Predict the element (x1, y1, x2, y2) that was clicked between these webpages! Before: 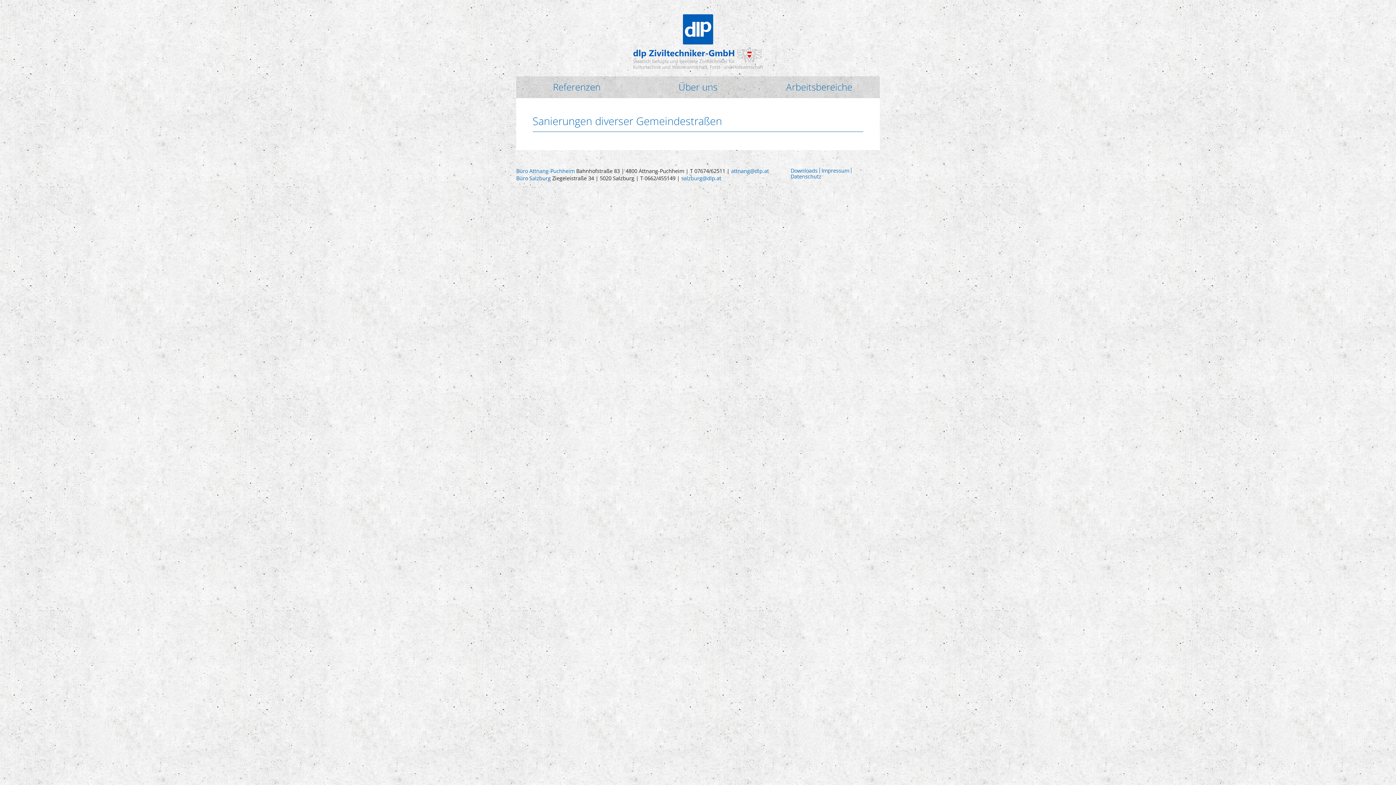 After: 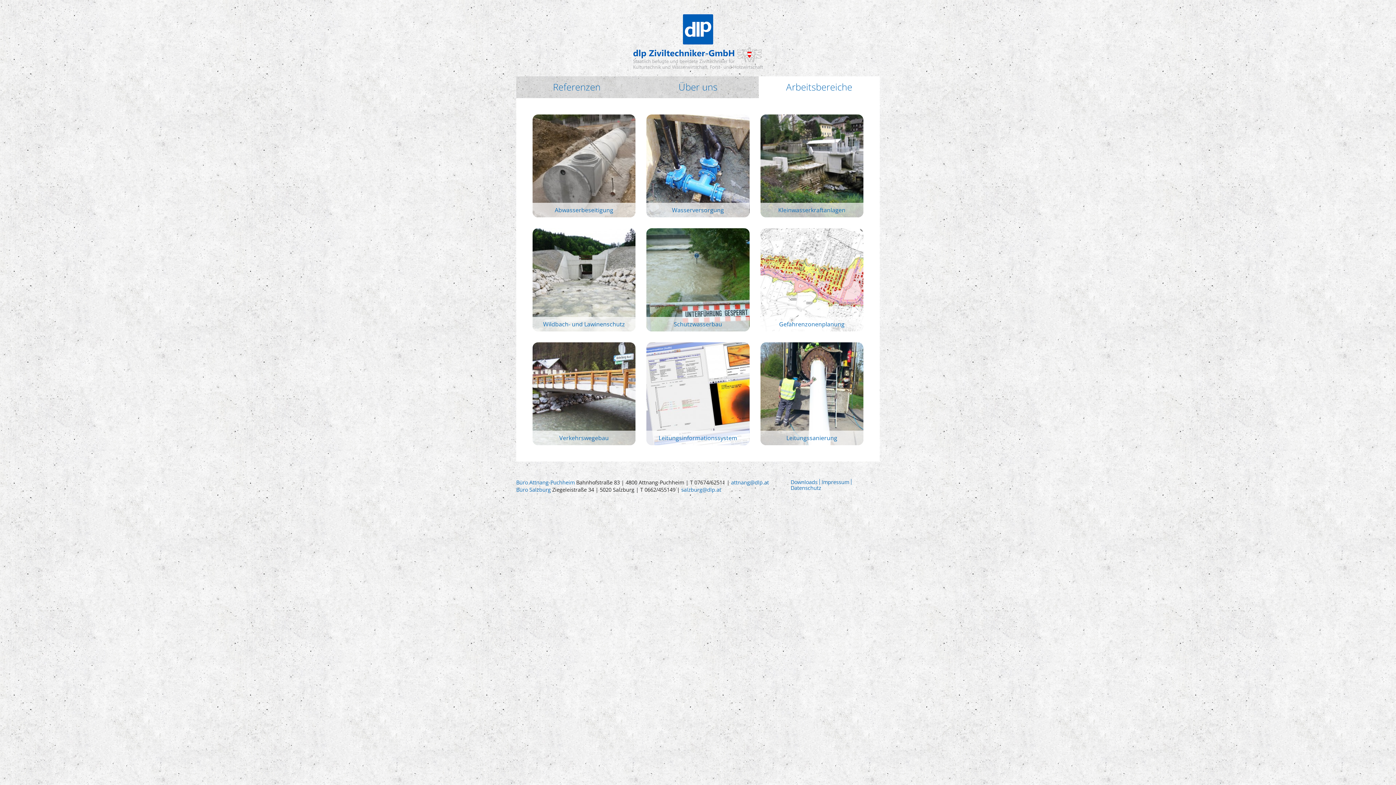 Action: label: Arbeitsbereiche bbox: (764, 76, 874, 98)